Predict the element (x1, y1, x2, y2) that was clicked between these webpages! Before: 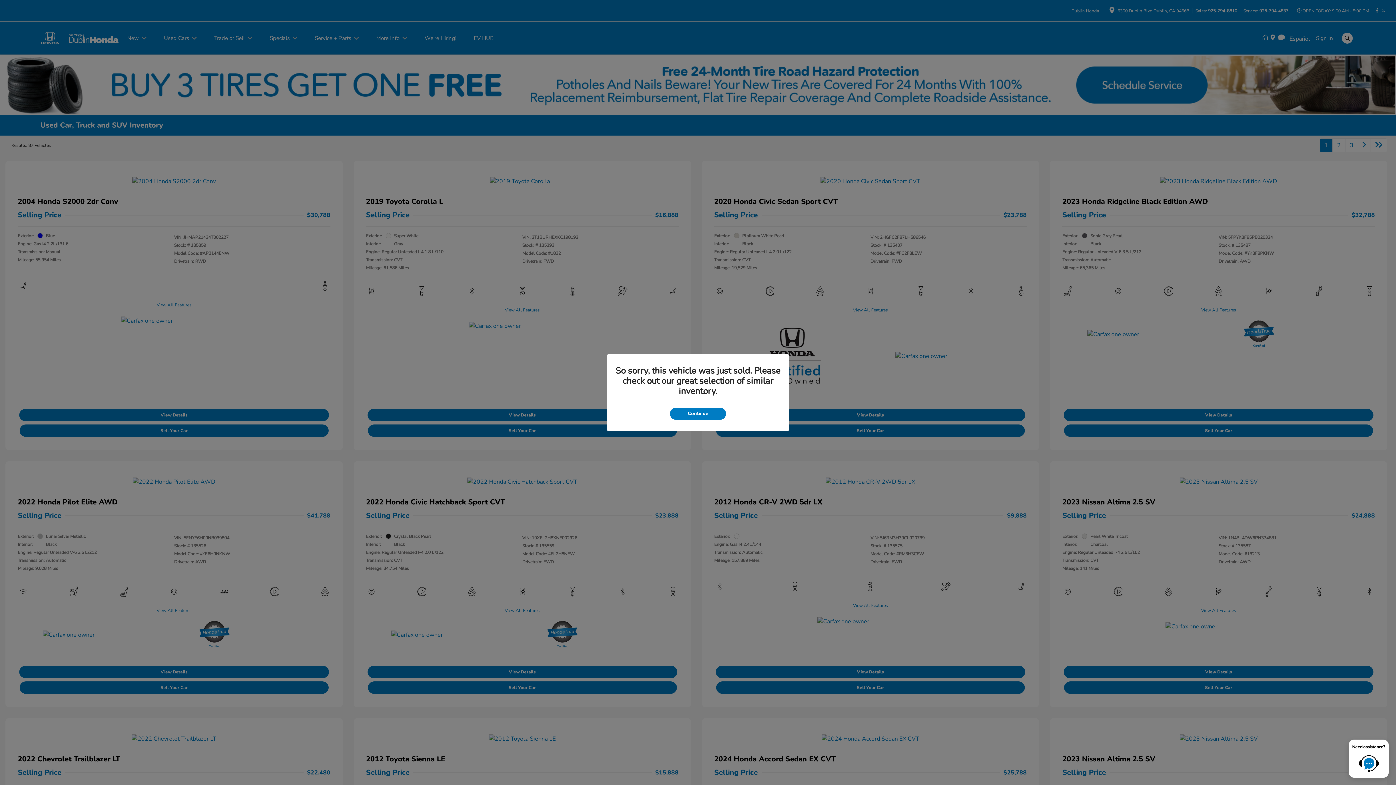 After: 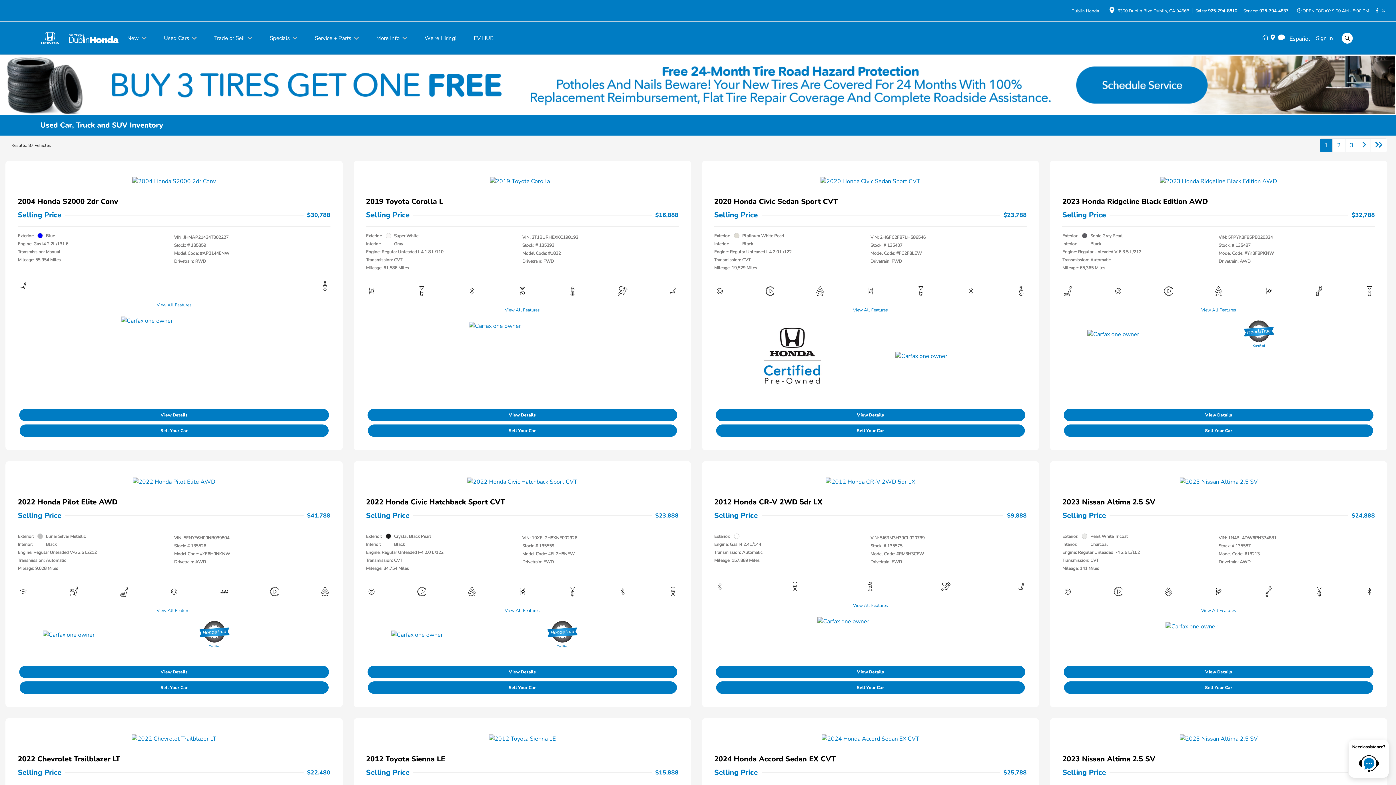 Action: label: Continue bbox: (670, 407, 726, 419)